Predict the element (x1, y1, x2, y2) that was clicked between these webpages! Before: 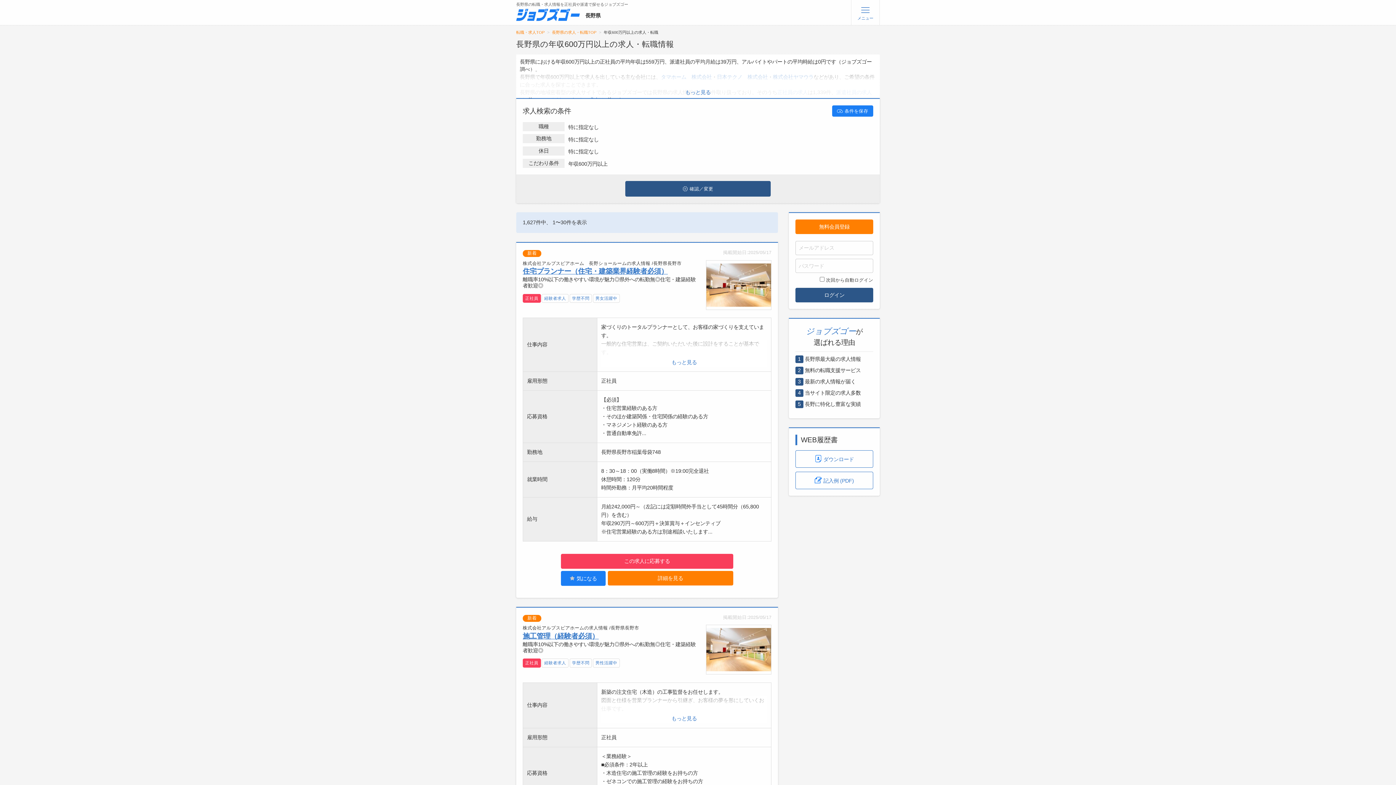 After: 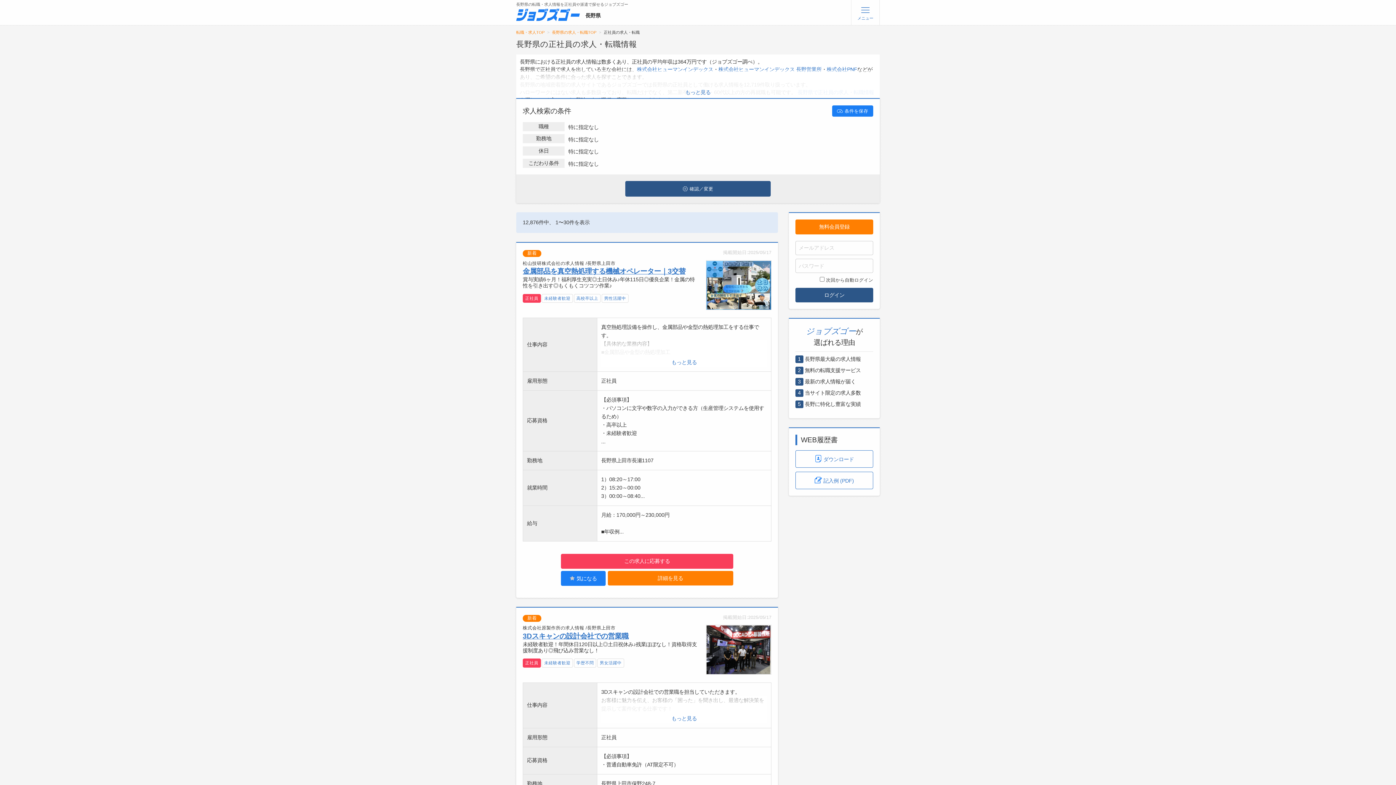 Action: bbox: (522, 659, 540, 667) label: 正社員